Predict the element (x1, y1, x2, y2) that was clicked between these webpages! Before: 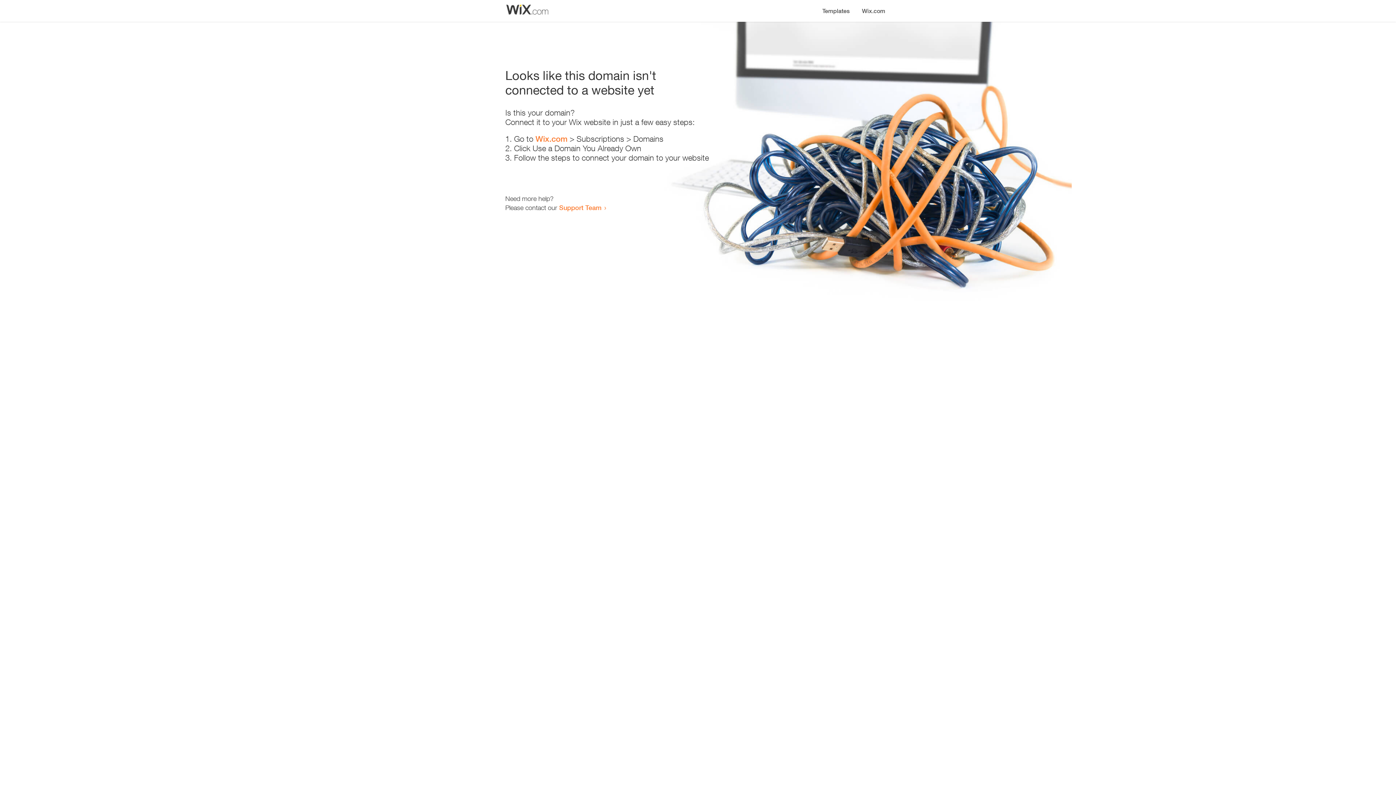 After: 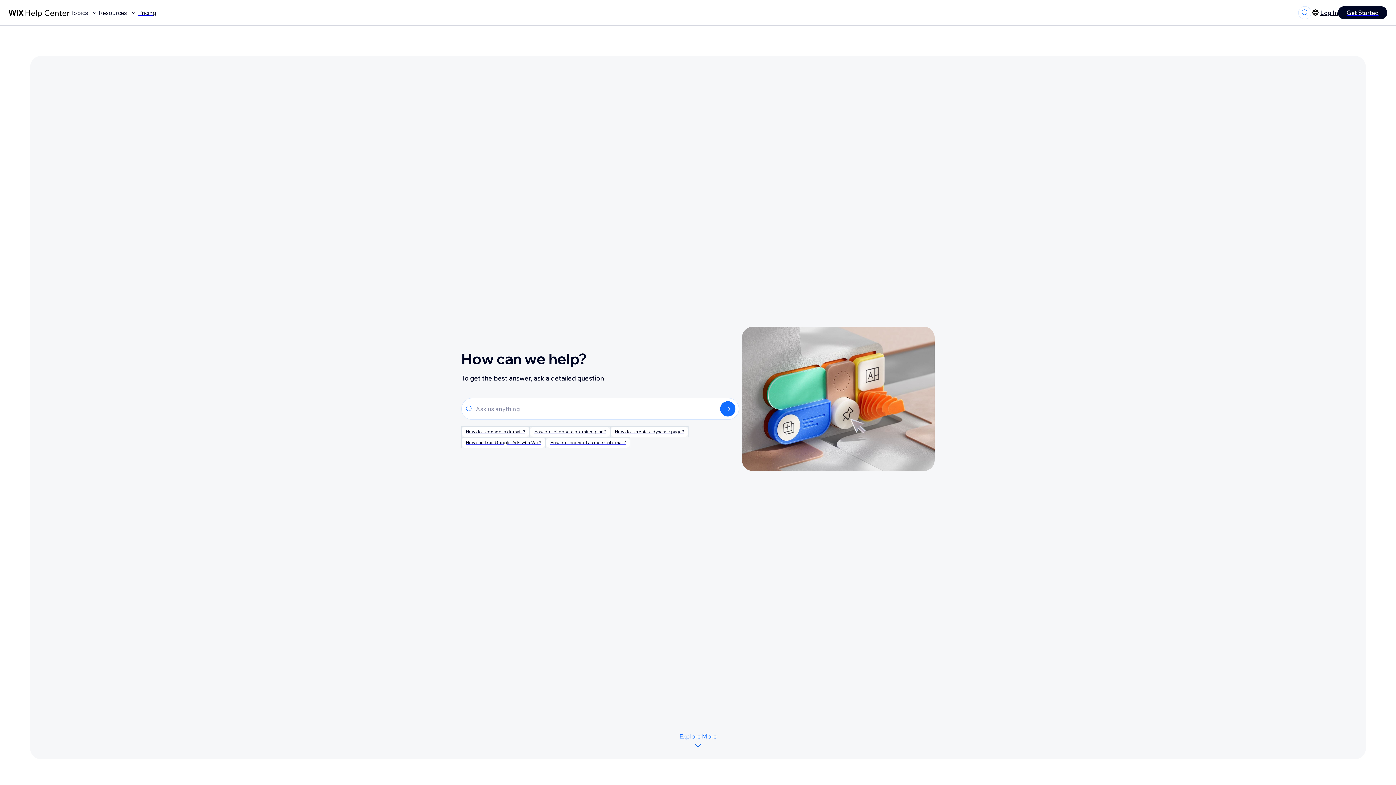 Action: bbox: (559, 203, 601, 211) label: Support Team